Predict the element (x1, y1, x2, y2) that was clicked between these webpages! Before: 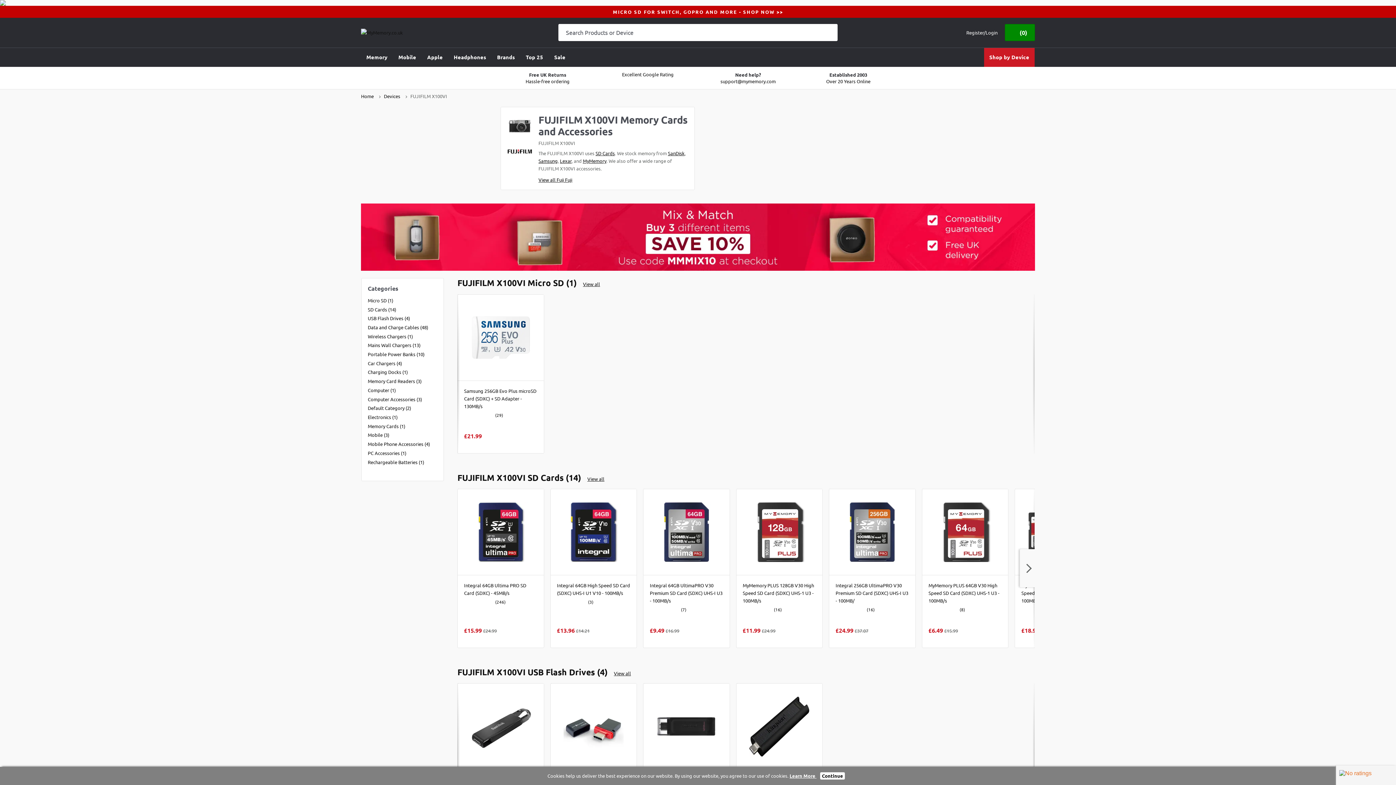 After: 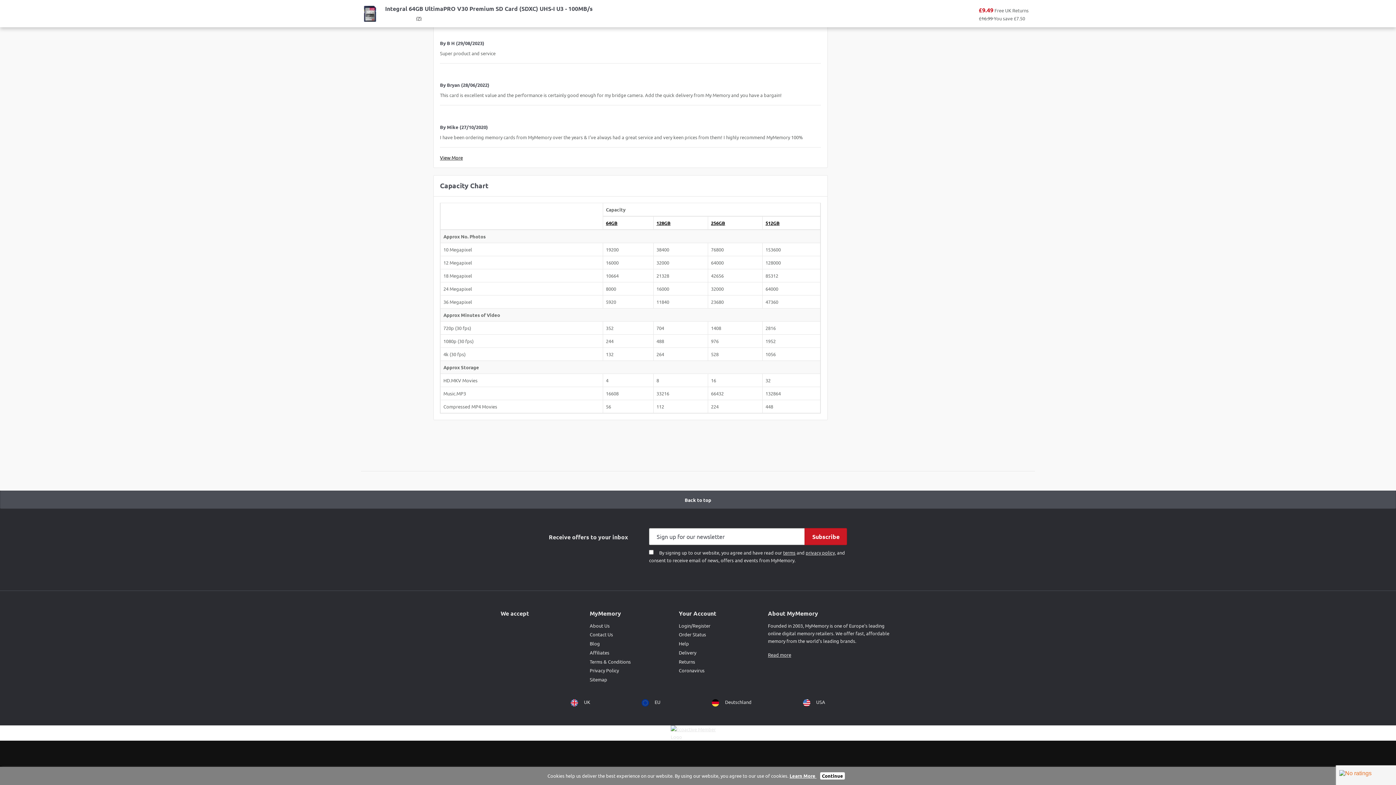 Action: bbox: (681, 606, 686, 612) label: (7)